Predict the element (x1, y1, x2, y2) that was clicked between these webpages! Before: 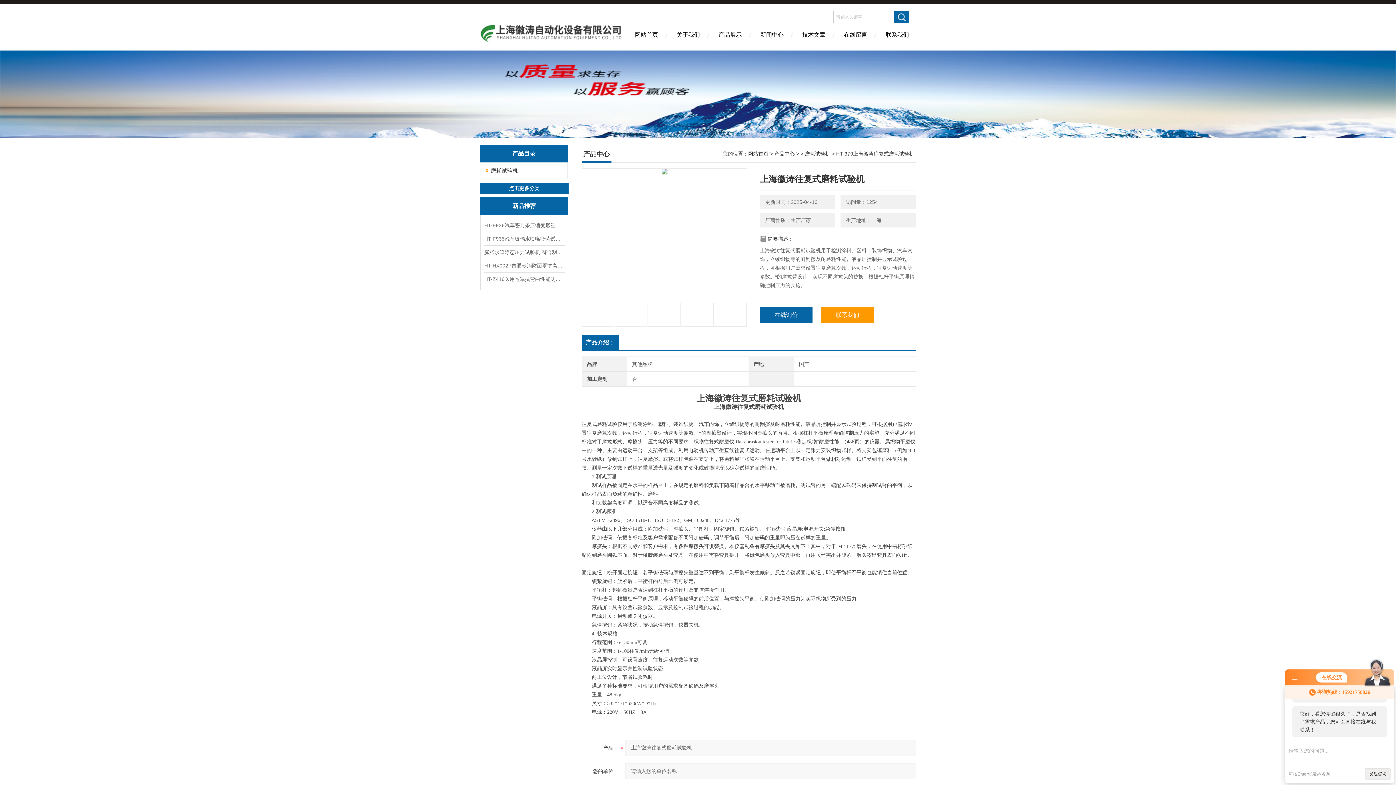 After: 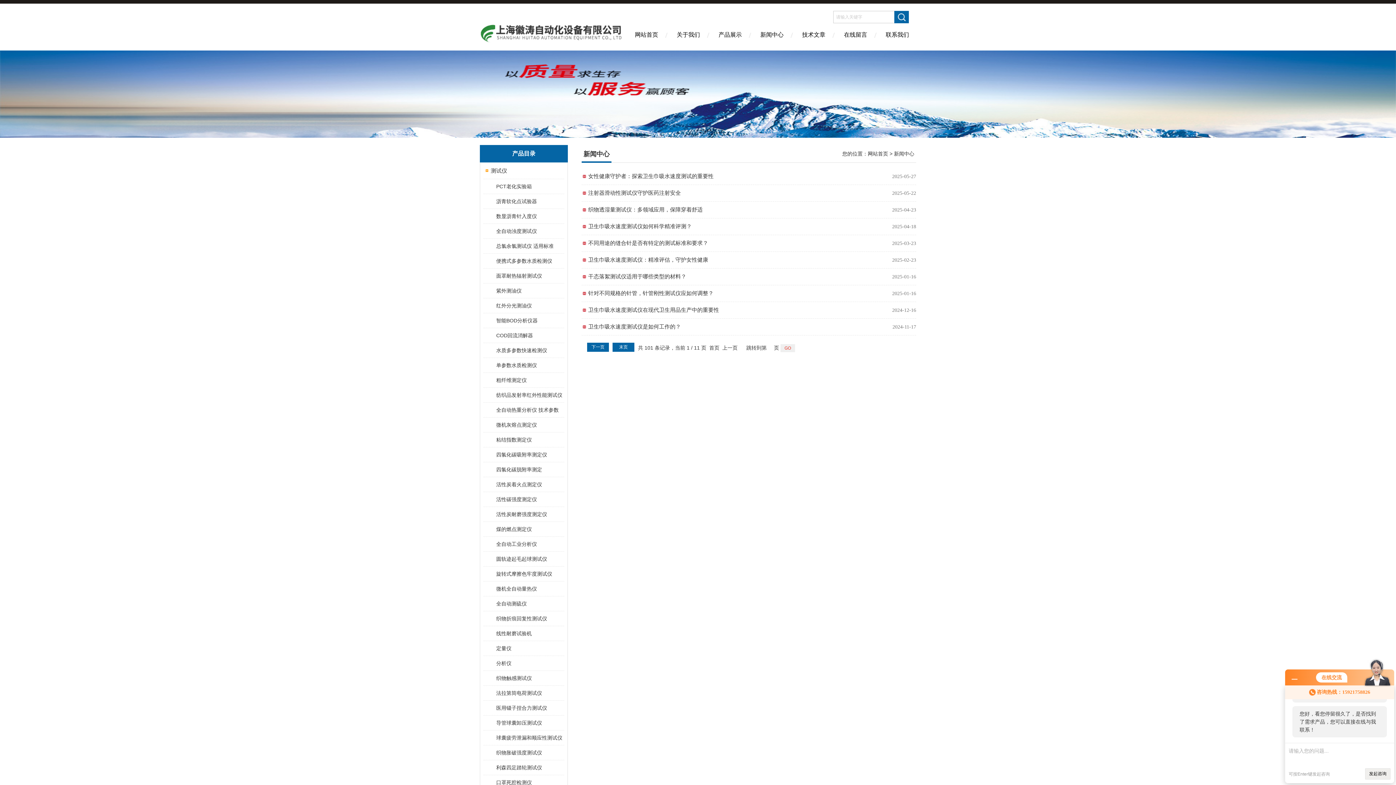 Action: label: 新闻中心 bbox: (751, 26, 793, 50)